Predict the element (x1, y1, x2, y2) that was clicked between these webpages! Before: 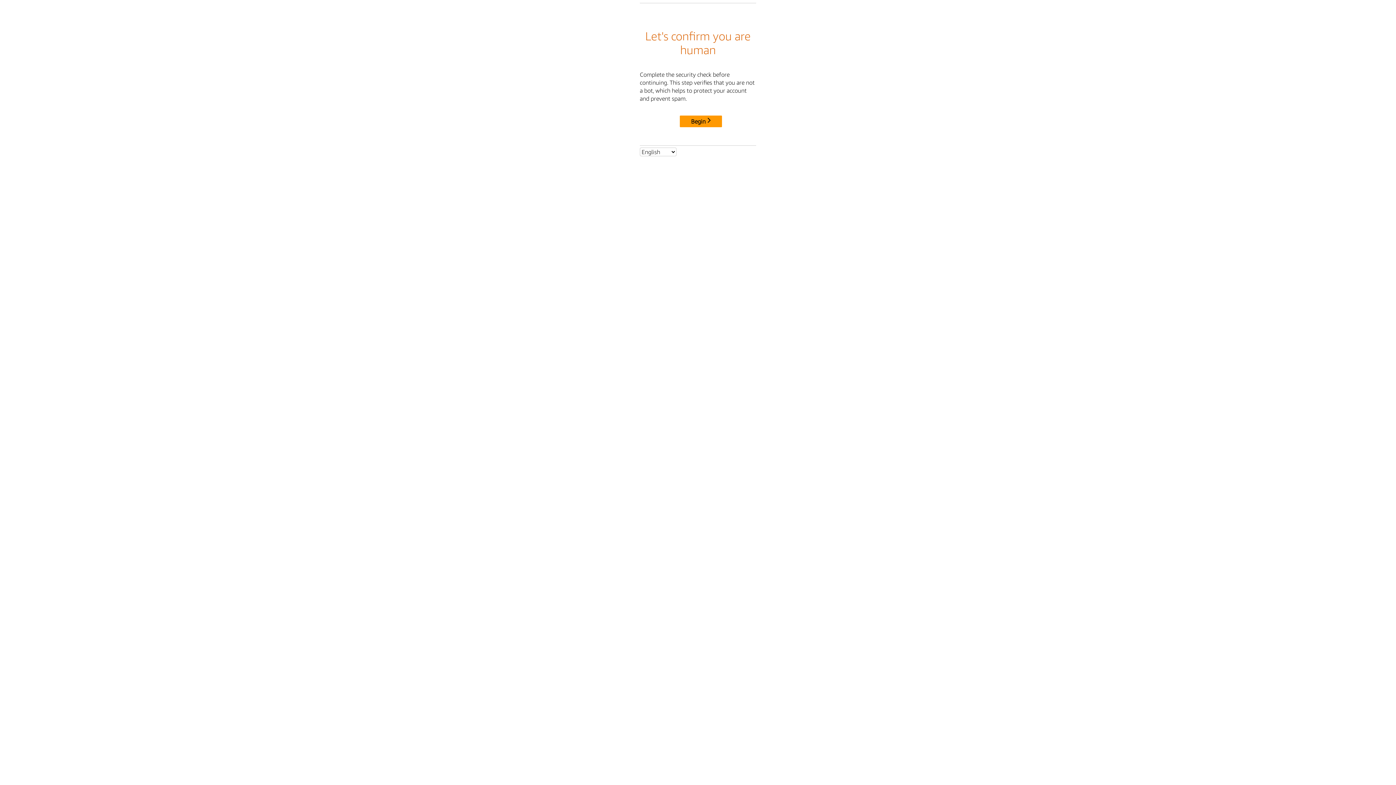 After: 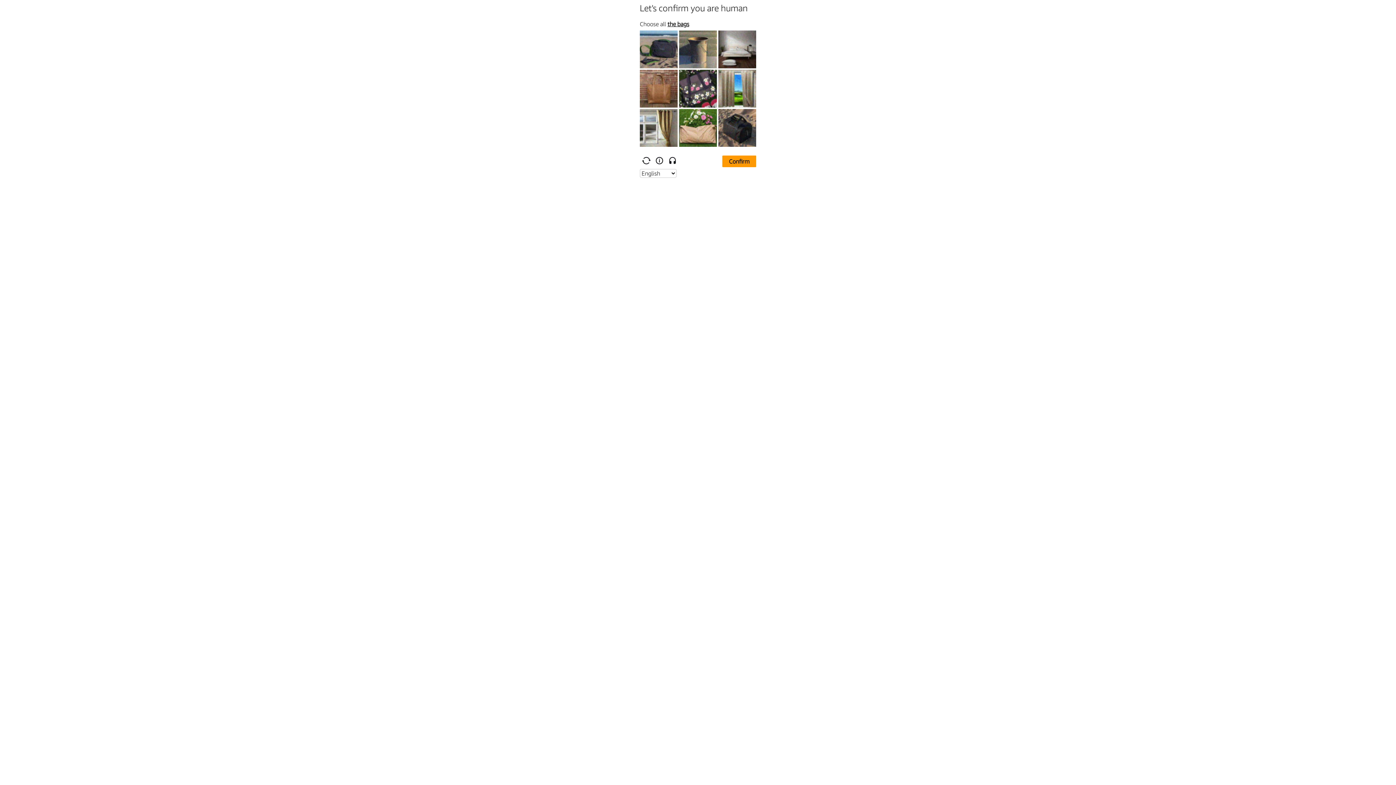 Action: bbox: (680, 115, 722, 127) label: Begin